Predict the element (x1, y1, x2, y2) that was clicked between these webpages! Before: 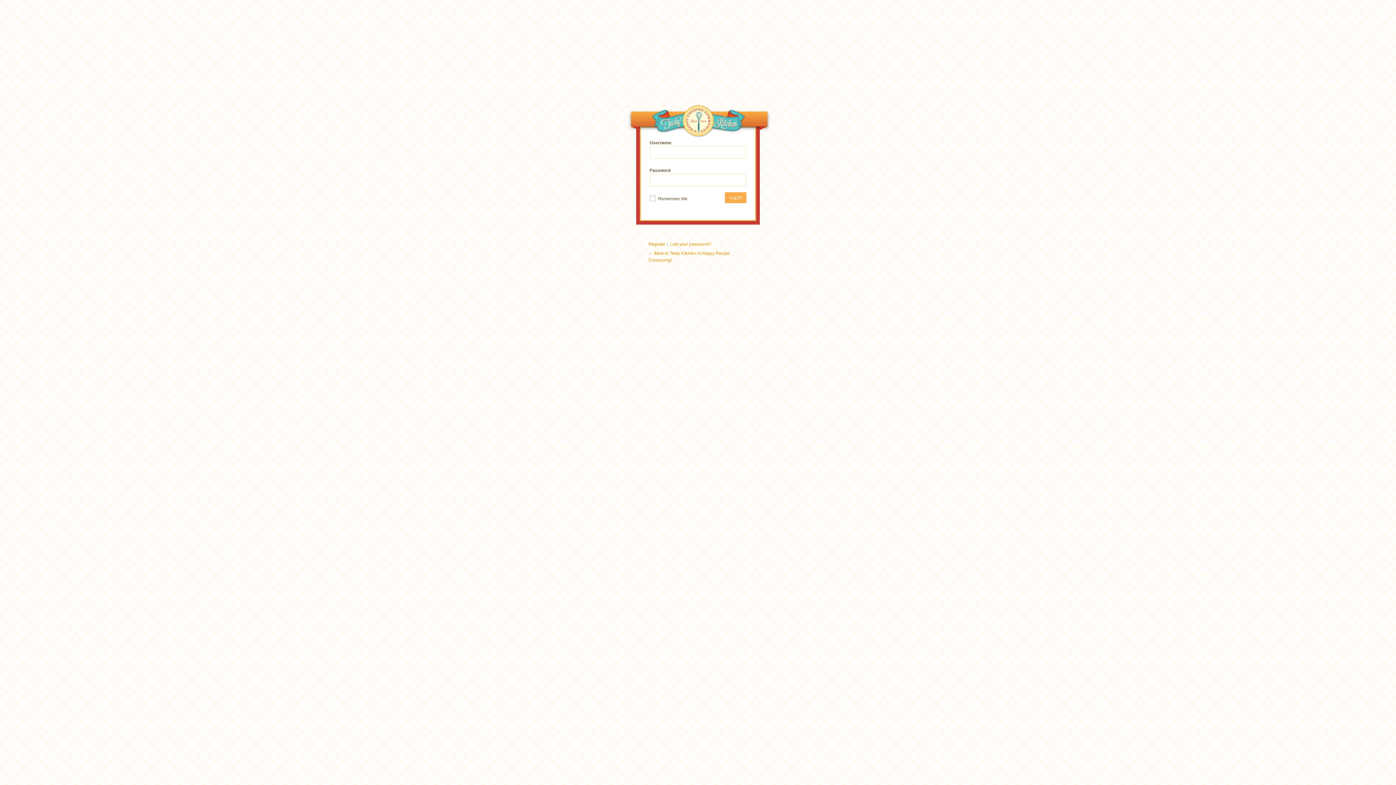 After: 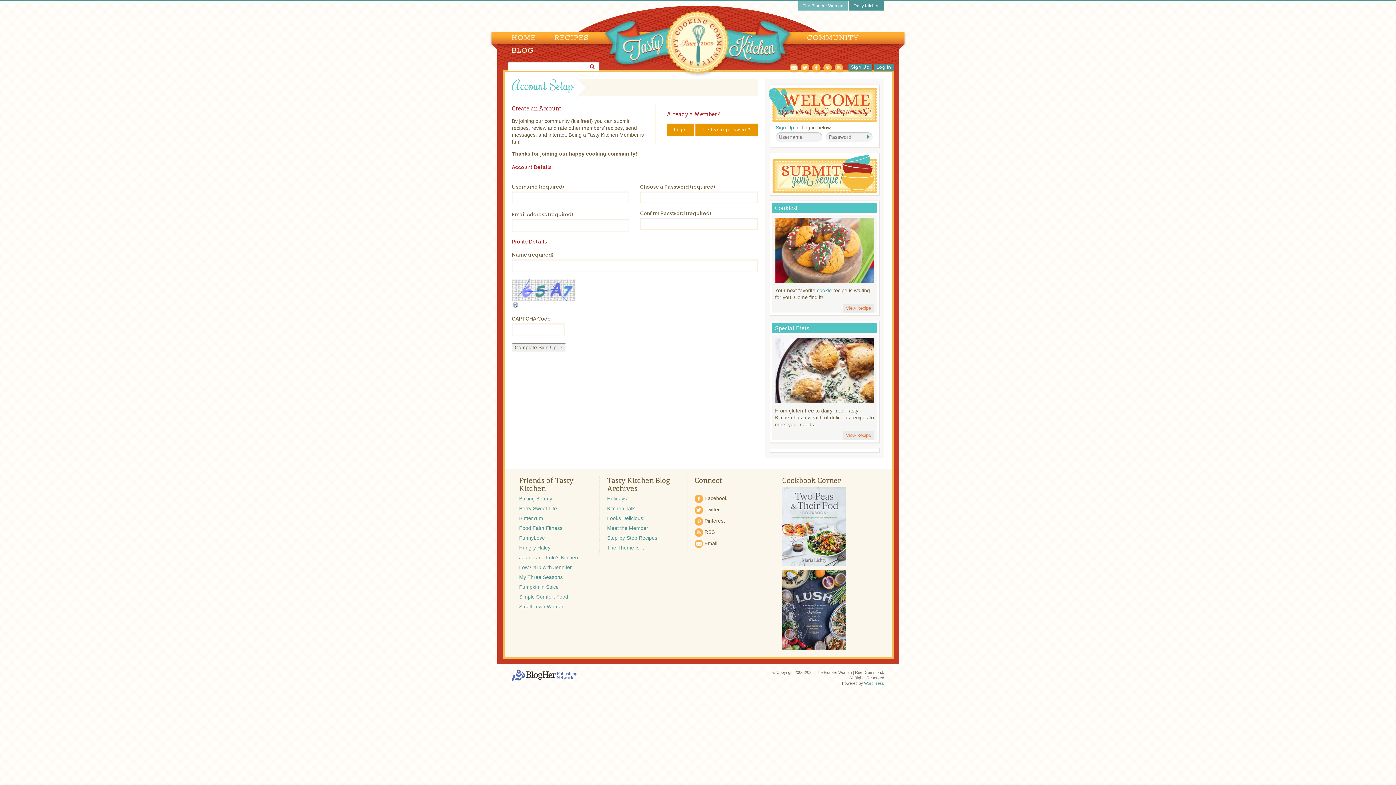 Action: bbox: (648, 241, 665, 246) label: Register